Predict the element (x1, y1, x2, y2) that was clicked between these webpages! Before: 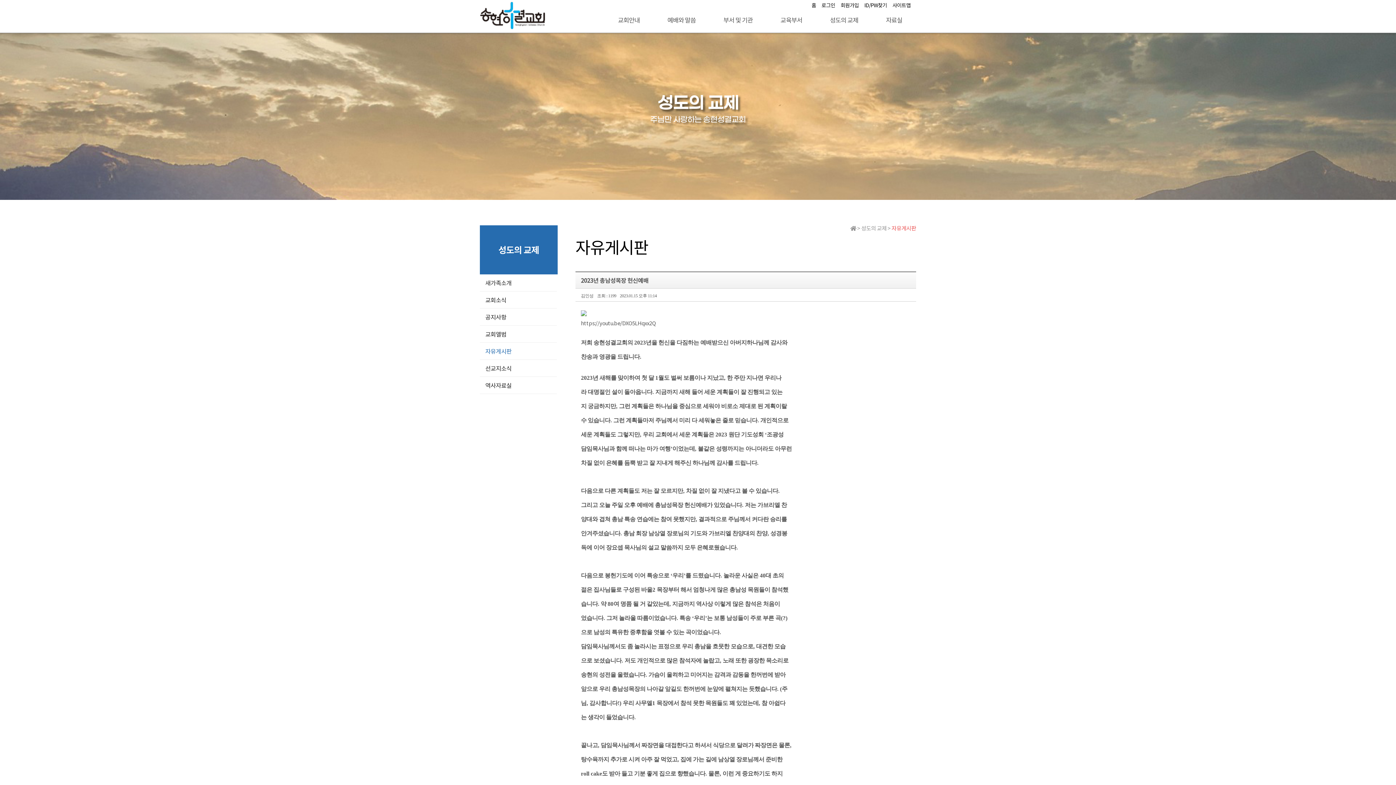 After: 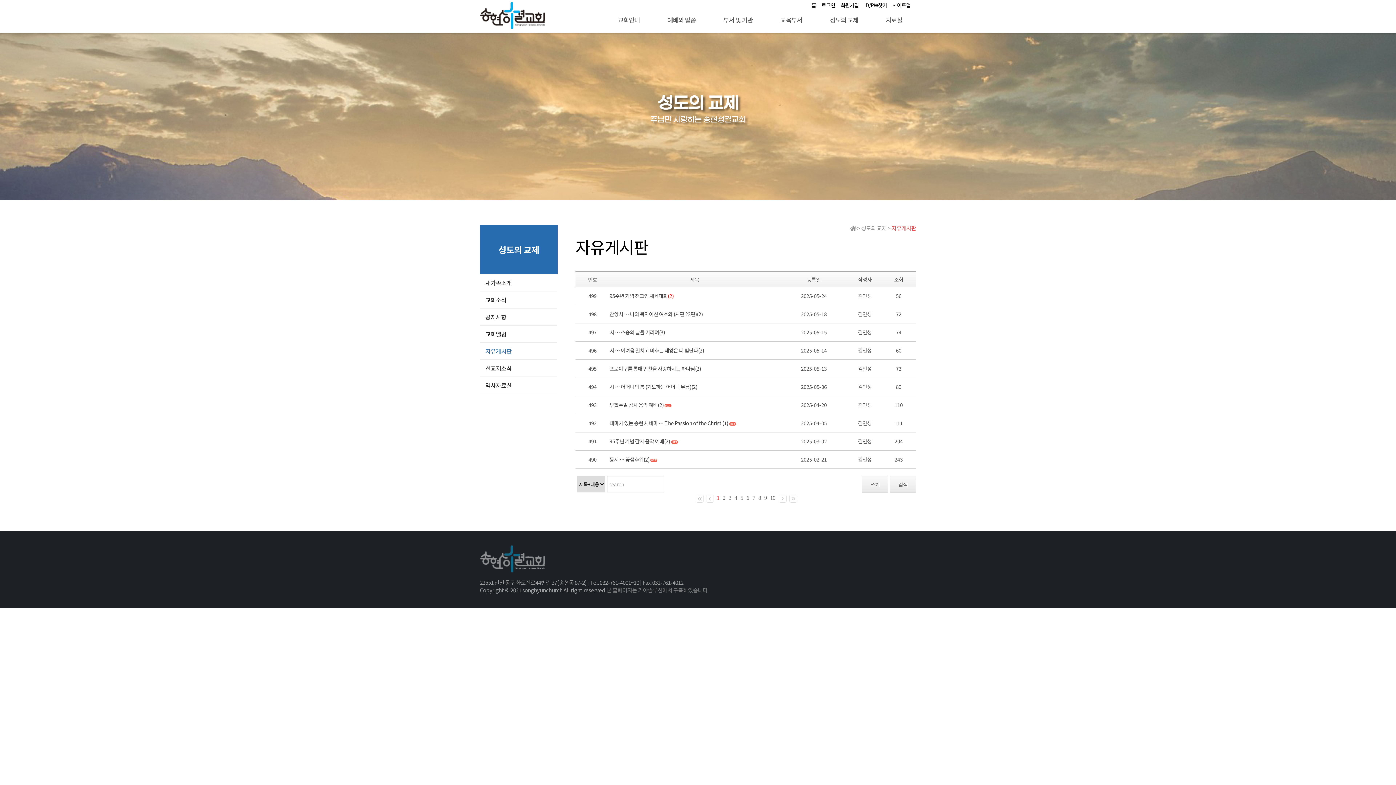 Action: bbox: (480, 342, 560, 359) label: 자유게시판